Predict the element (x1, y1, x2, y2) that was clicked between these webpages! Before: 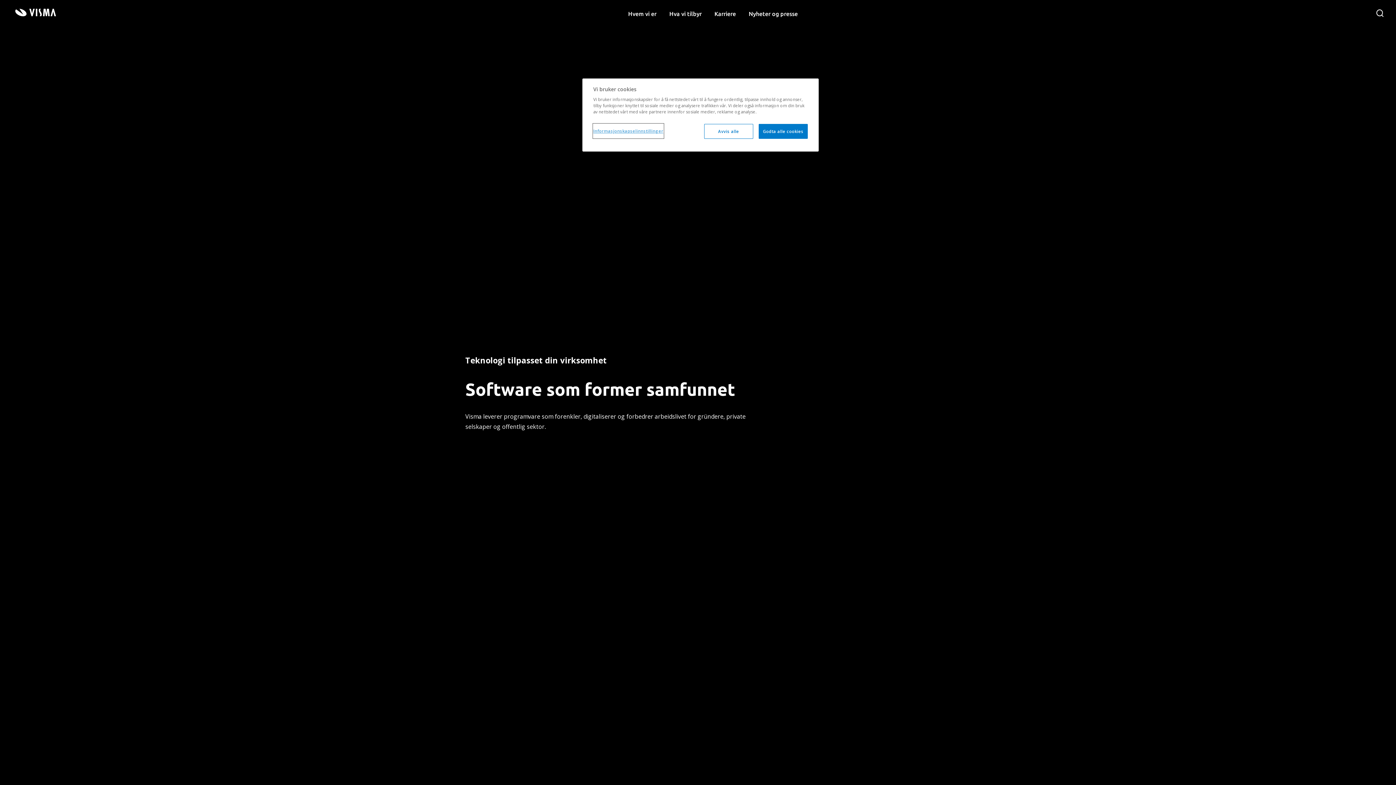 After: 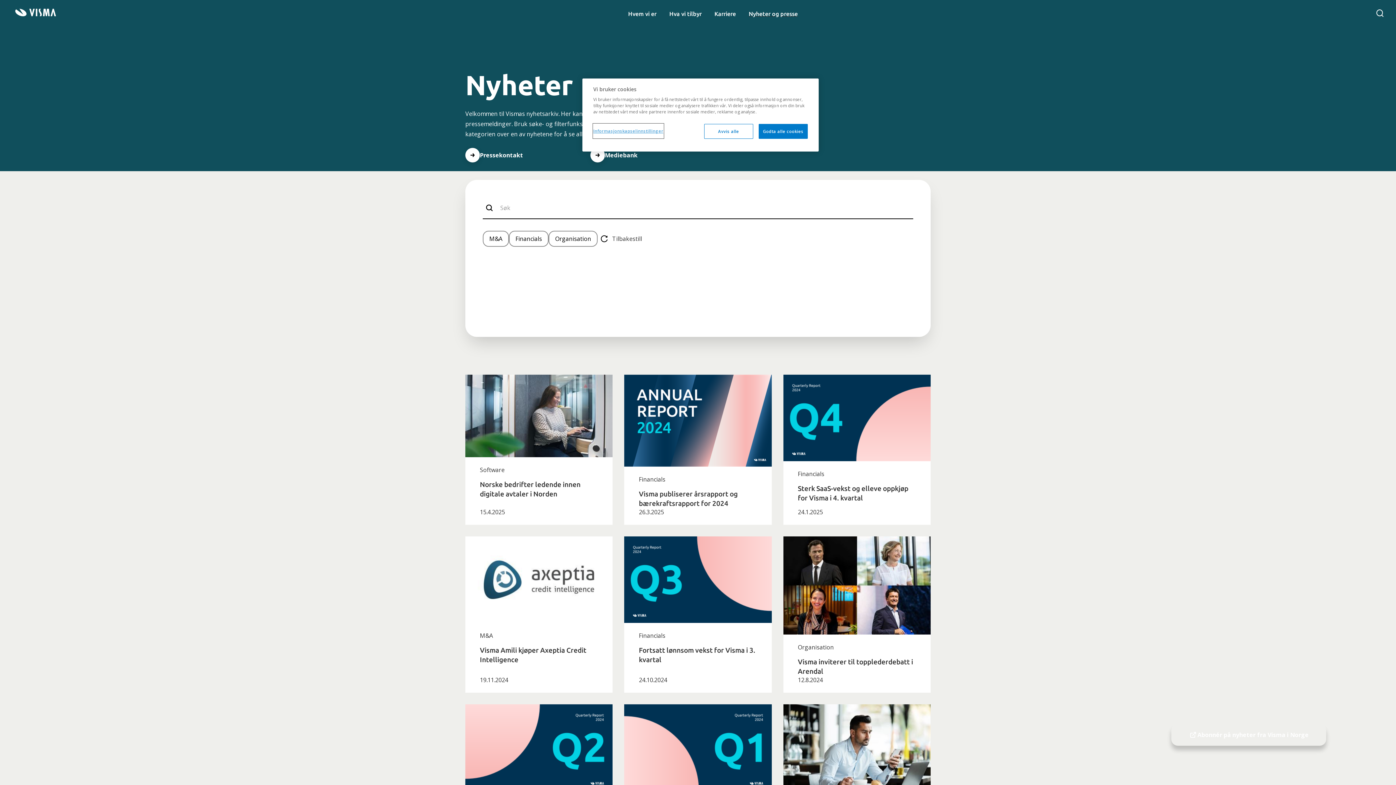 Action: label: Nyheter og presse bbox: (743, 4, 803, 22)